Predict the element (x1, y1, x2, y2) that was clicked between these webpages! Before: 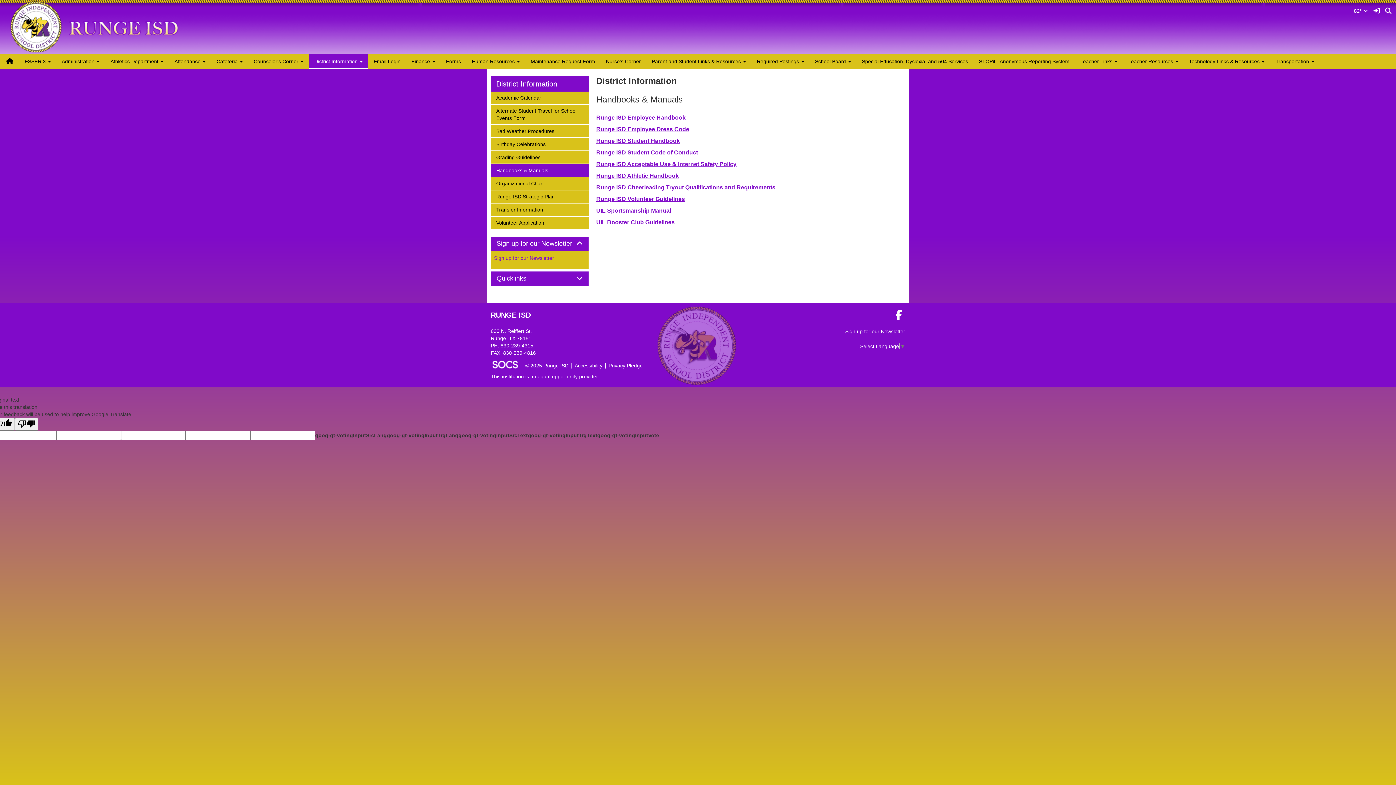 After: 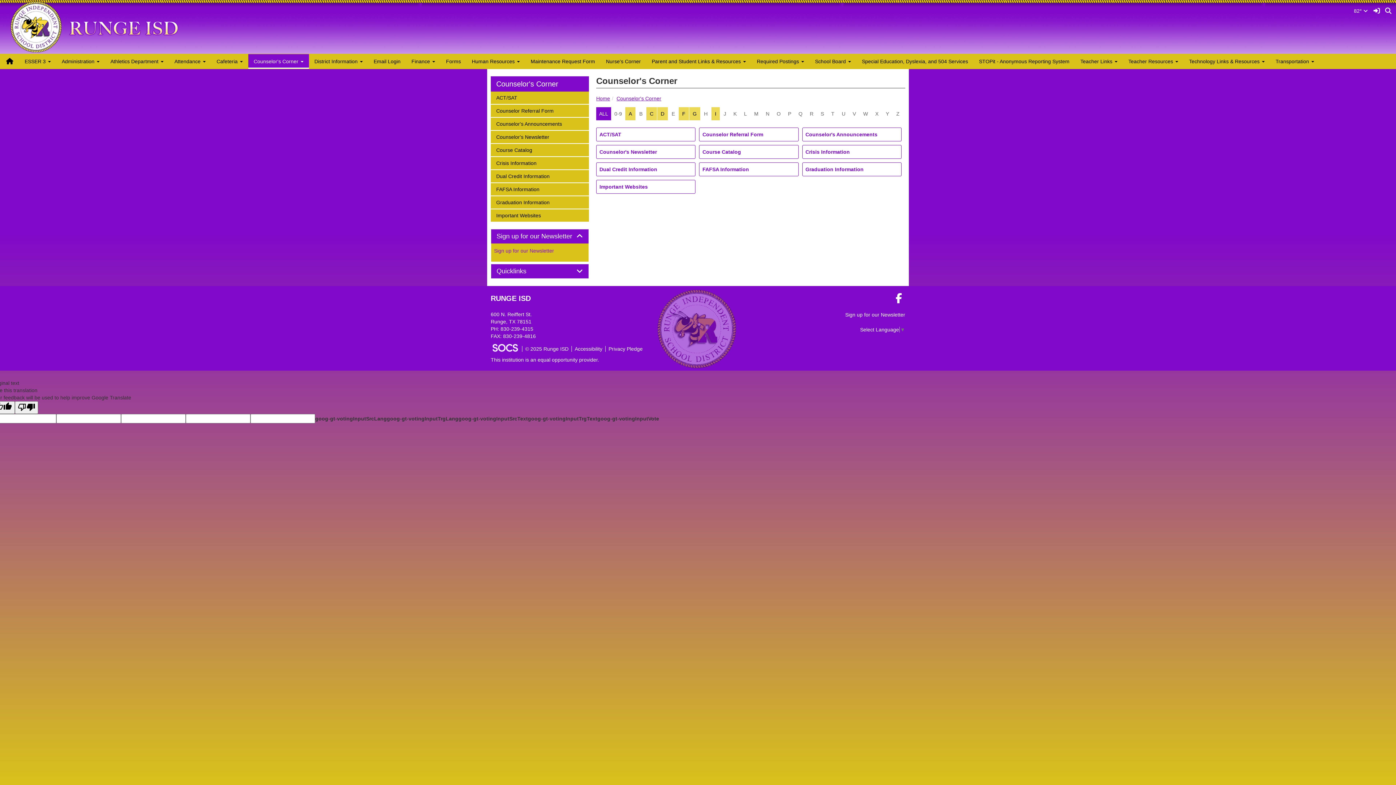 Action: label: Counselor's Corner  bbox: (248, 54, 309, 68)